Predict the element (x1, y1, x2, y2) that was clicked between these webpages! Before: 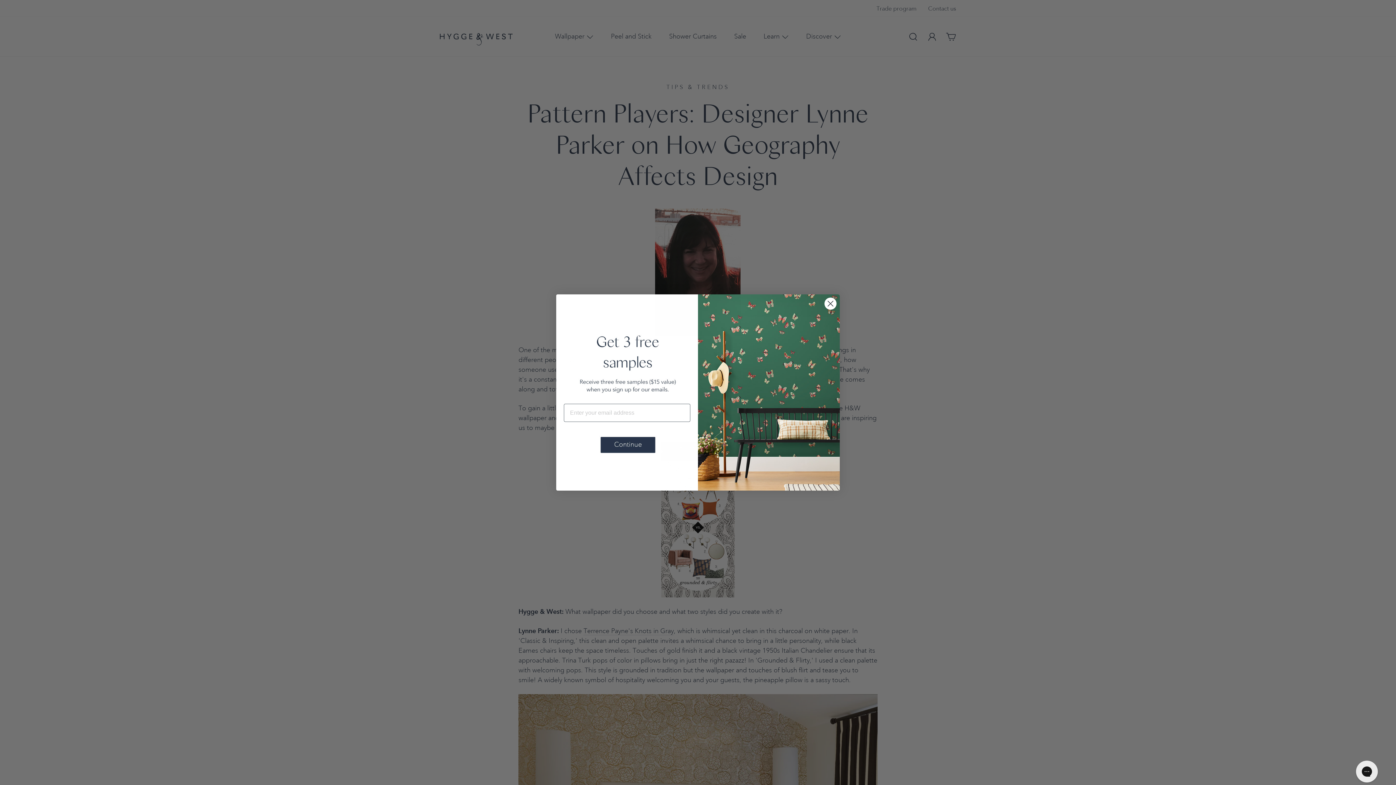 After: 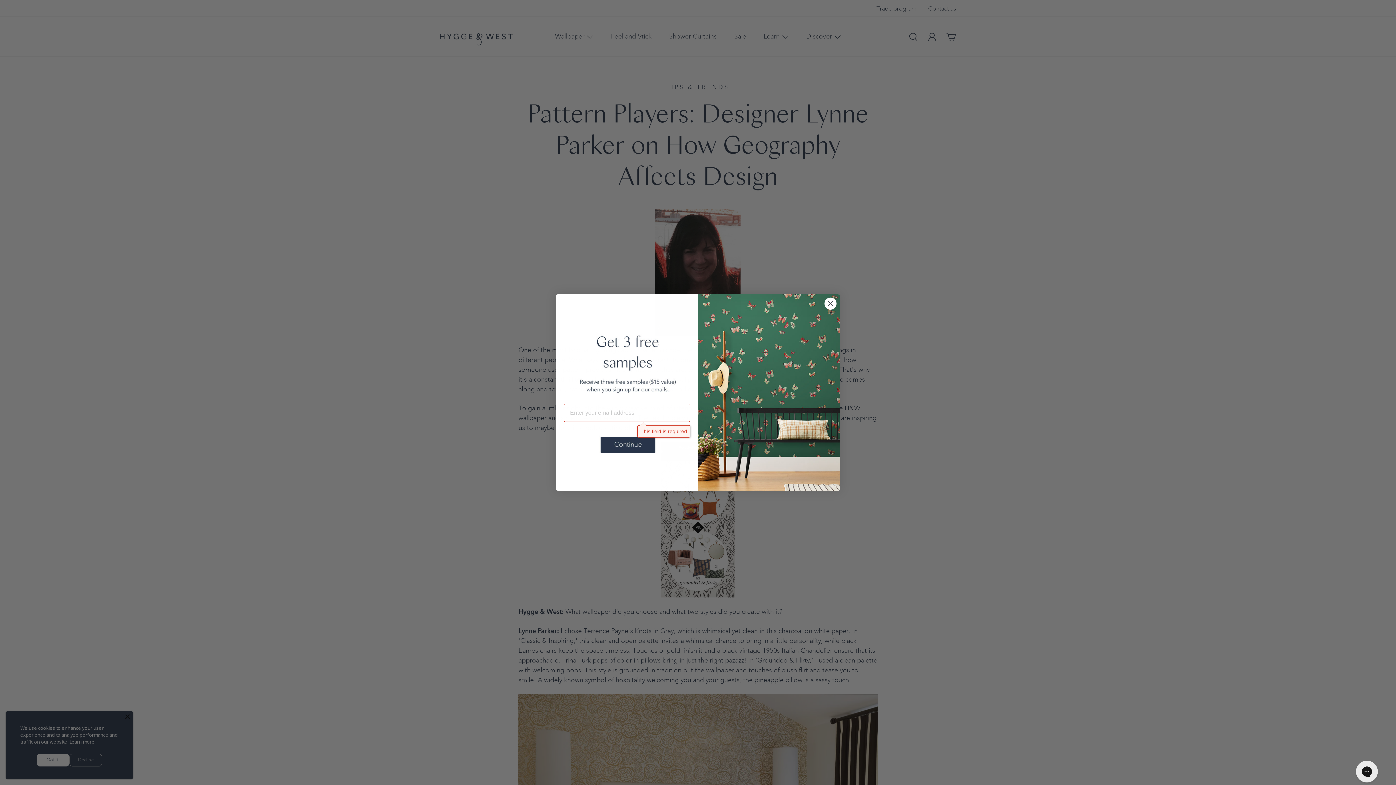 Action: bbox: (564, 433, 690, 456)